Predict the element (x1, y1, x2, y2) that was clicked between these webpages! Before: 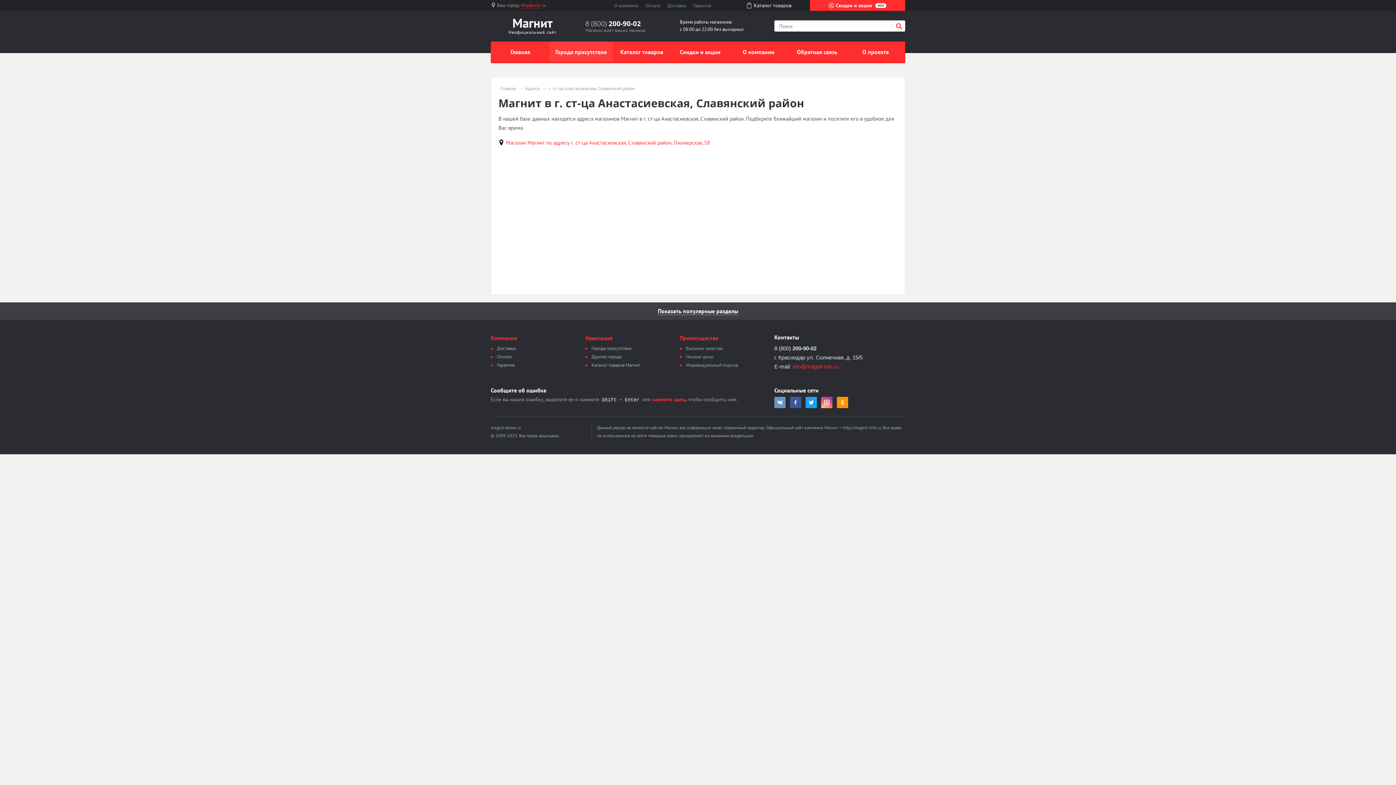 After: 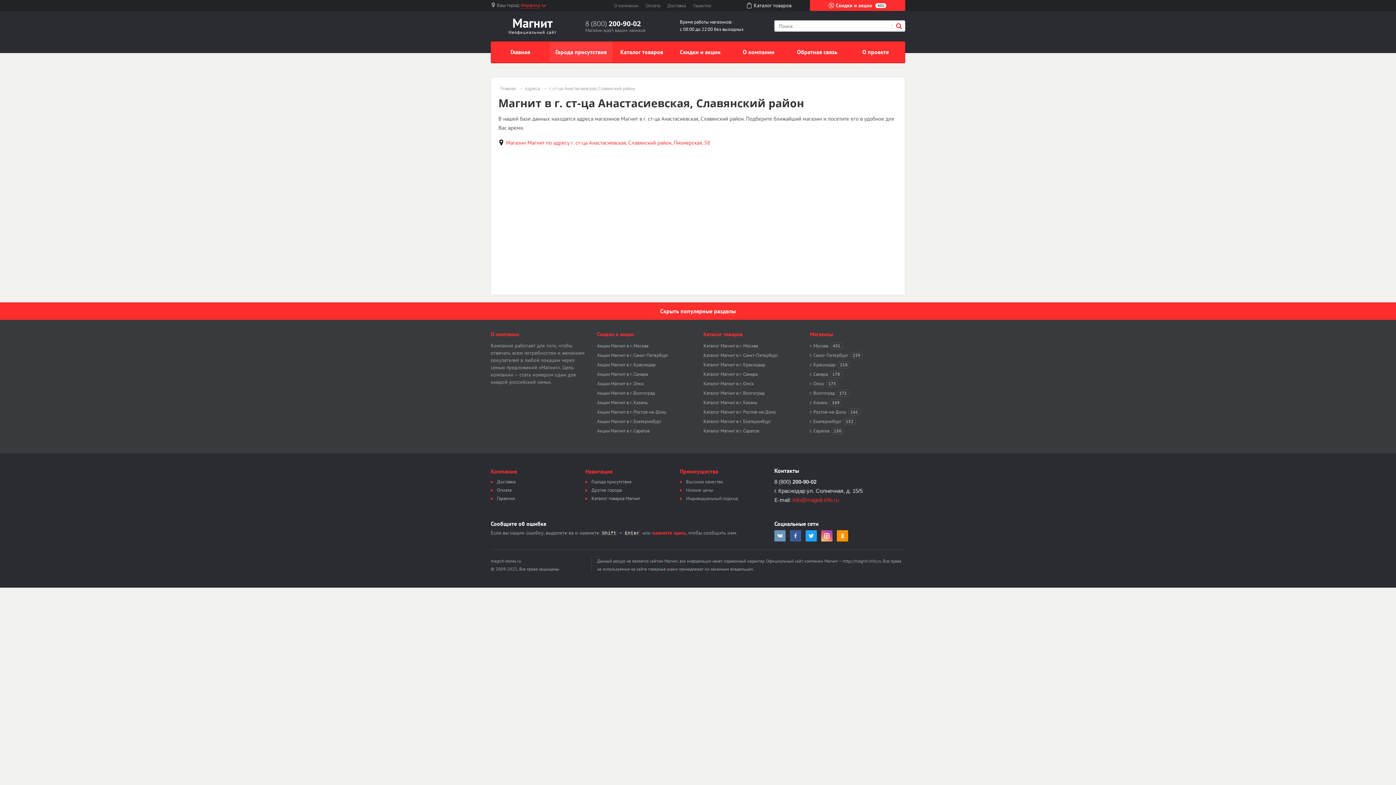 Action: label: Показать популярные разделы bbox: (0, 302, 1396, 320)